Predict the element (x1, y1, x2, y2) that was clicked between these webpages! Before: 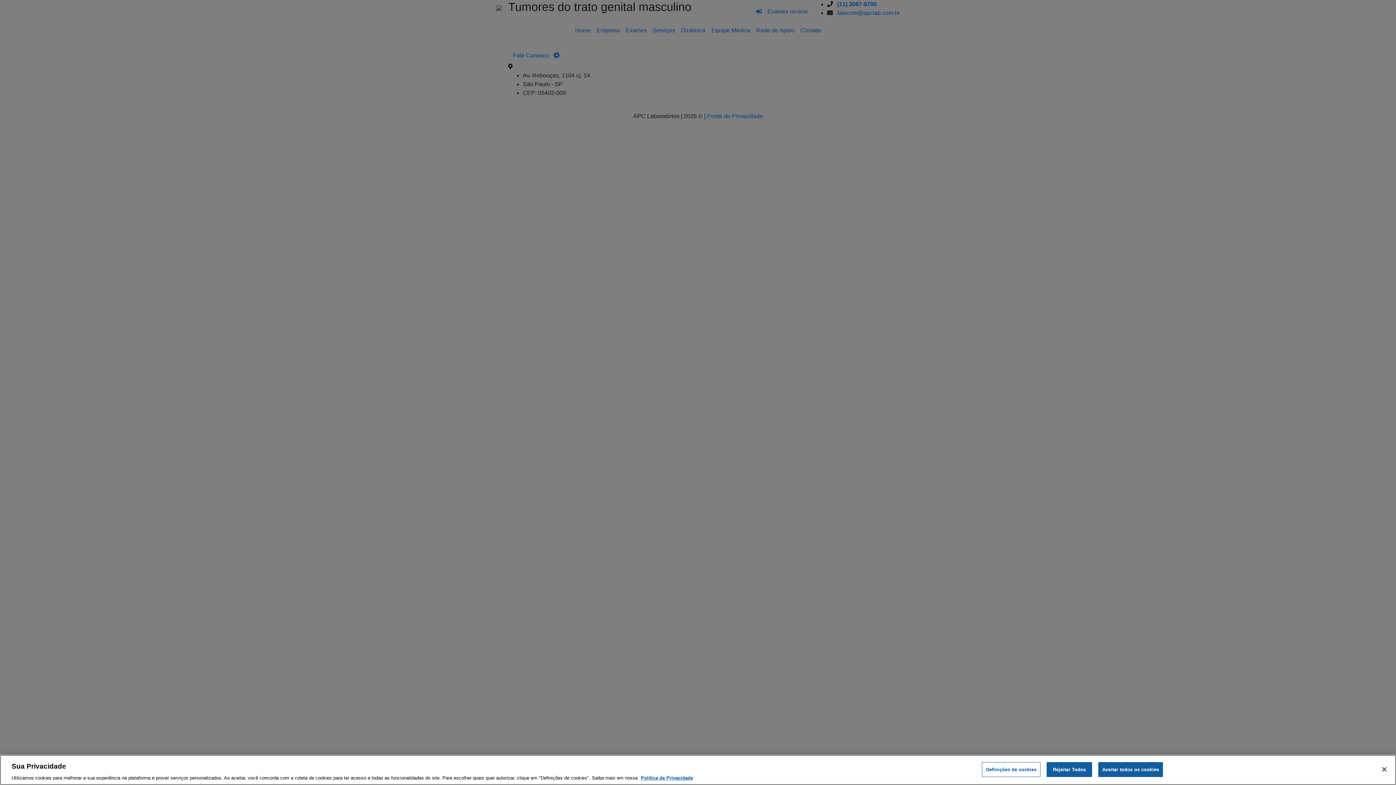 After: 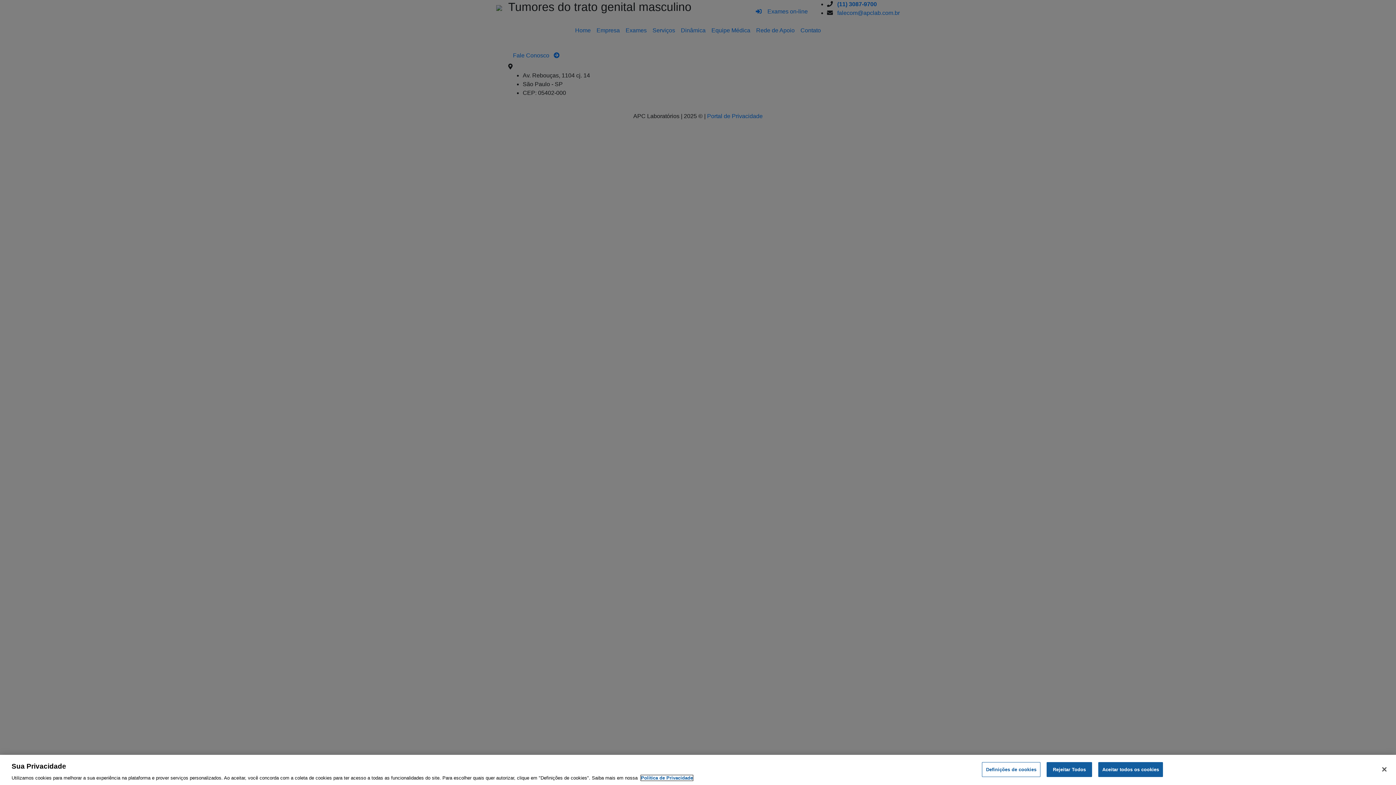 Action: label: Mais informação sobre a sua privacidade, abre num separador novo bbox: (641, 775, 693, 781)